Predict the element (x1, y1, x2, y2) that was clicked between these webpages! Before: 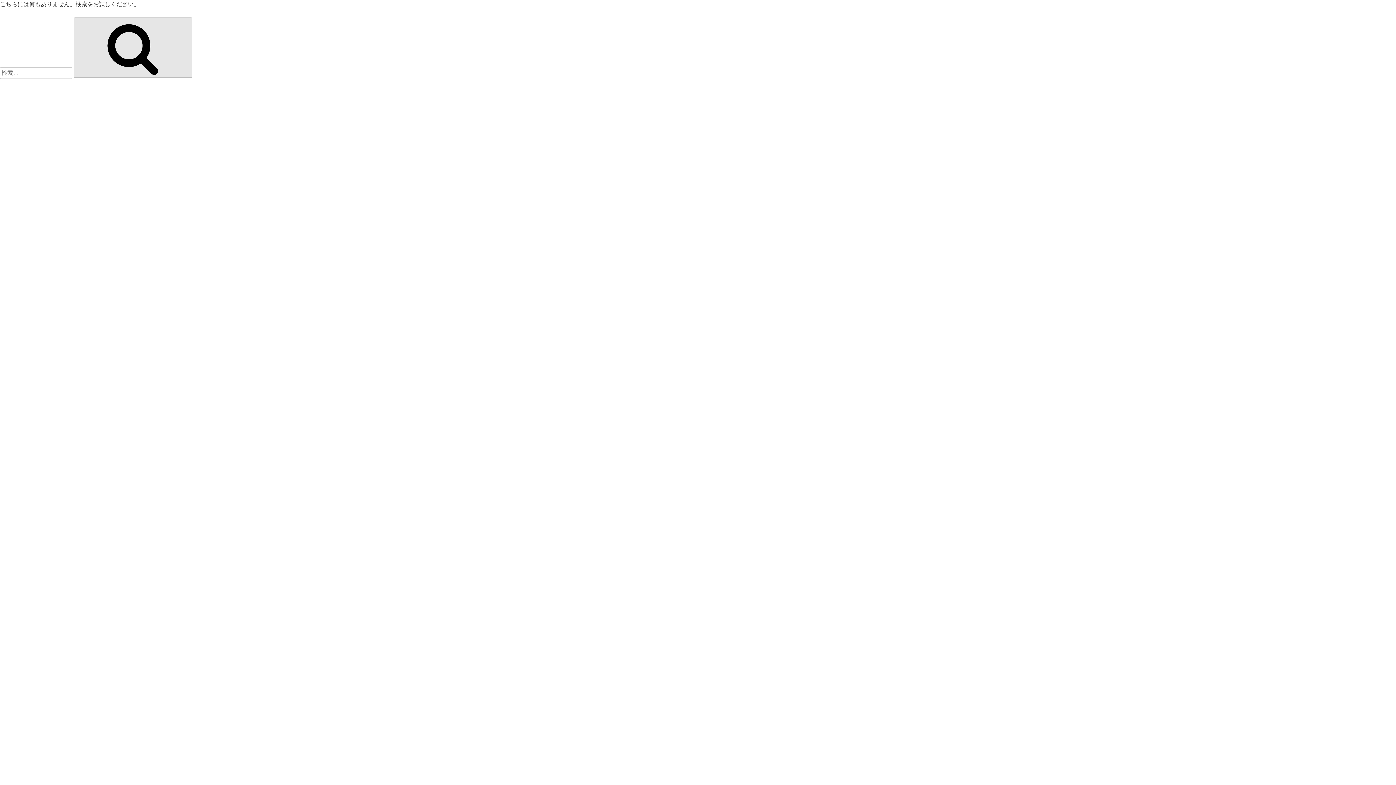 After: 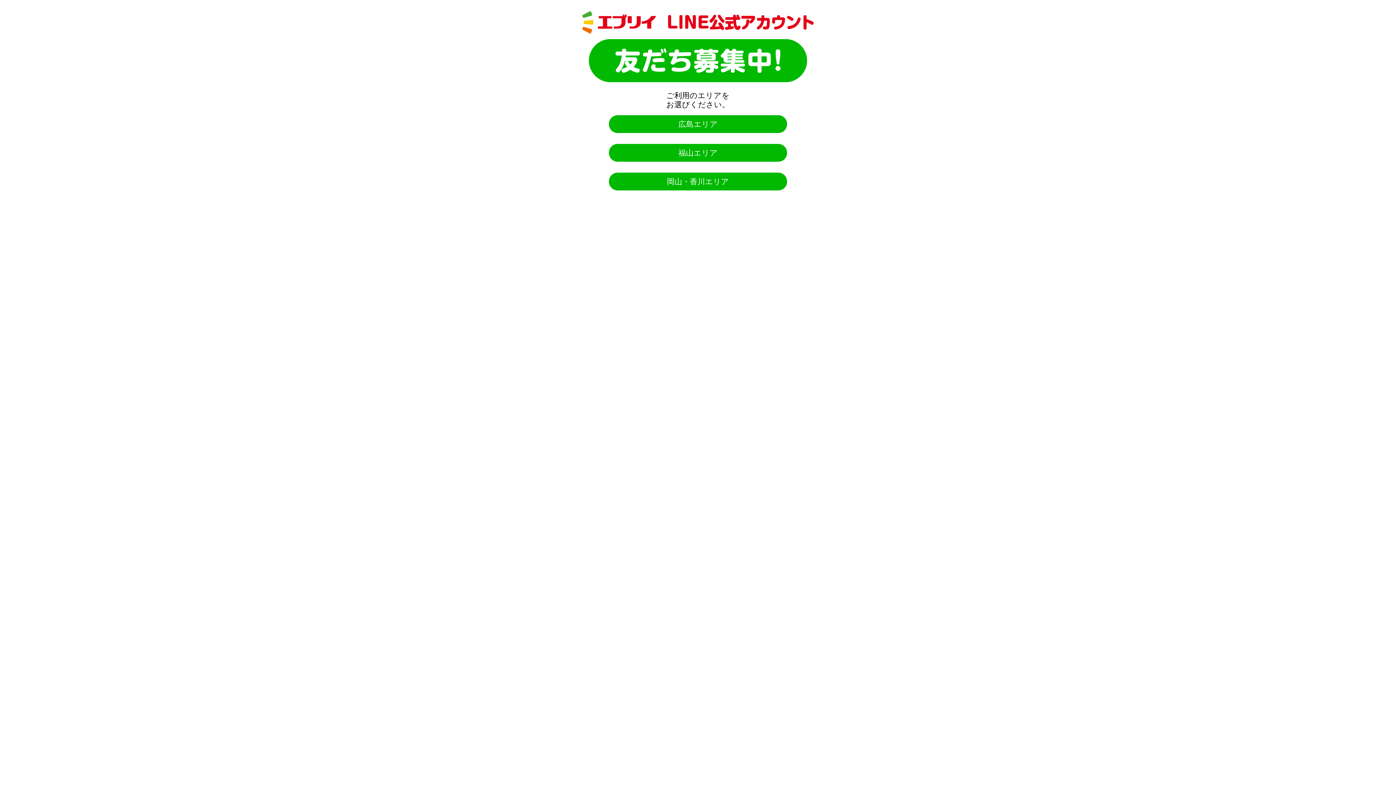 Action: bbox: (73, 17, 192, 77) label: 検索